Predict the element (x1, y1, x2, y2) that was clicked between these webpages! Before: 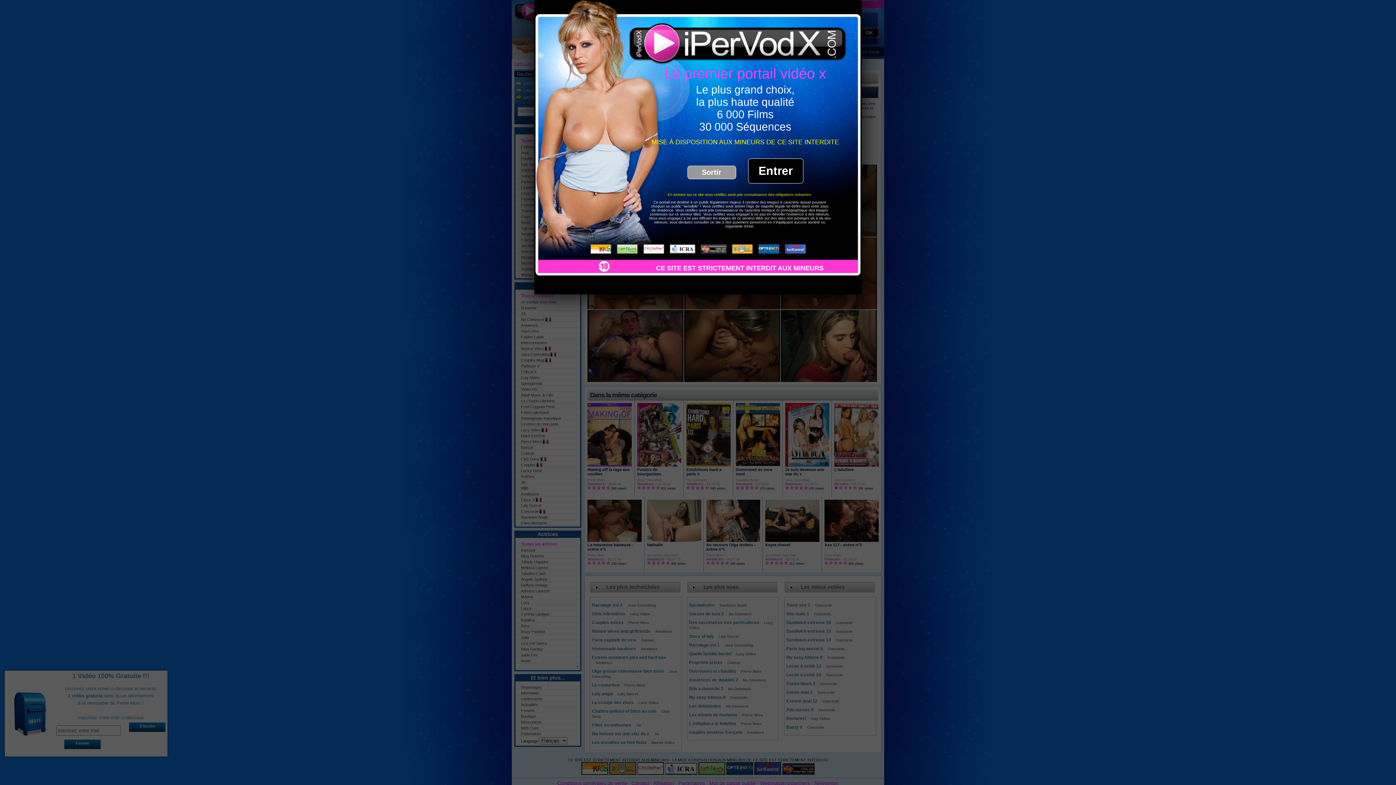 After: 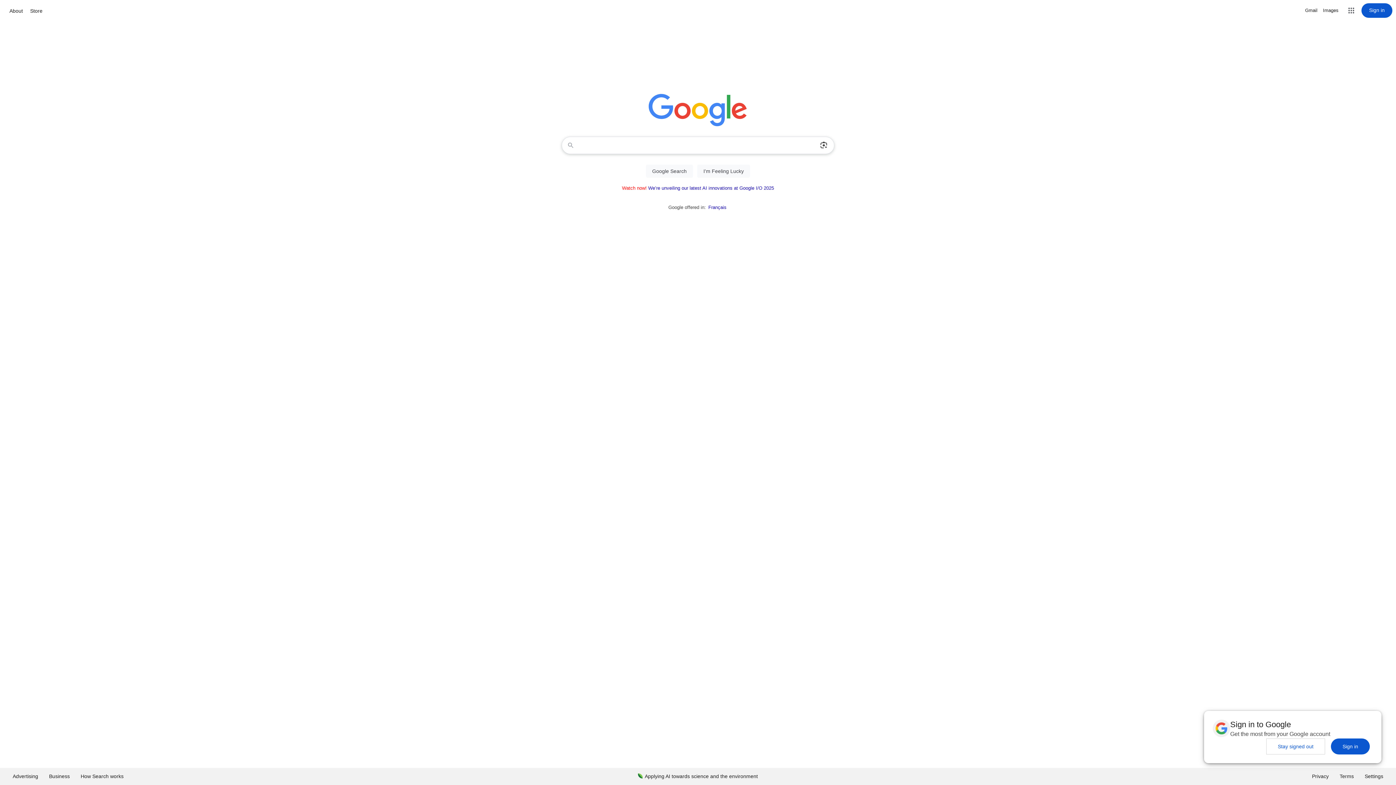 Action: label: Sortir bbox: (687, 165, 736, 179)